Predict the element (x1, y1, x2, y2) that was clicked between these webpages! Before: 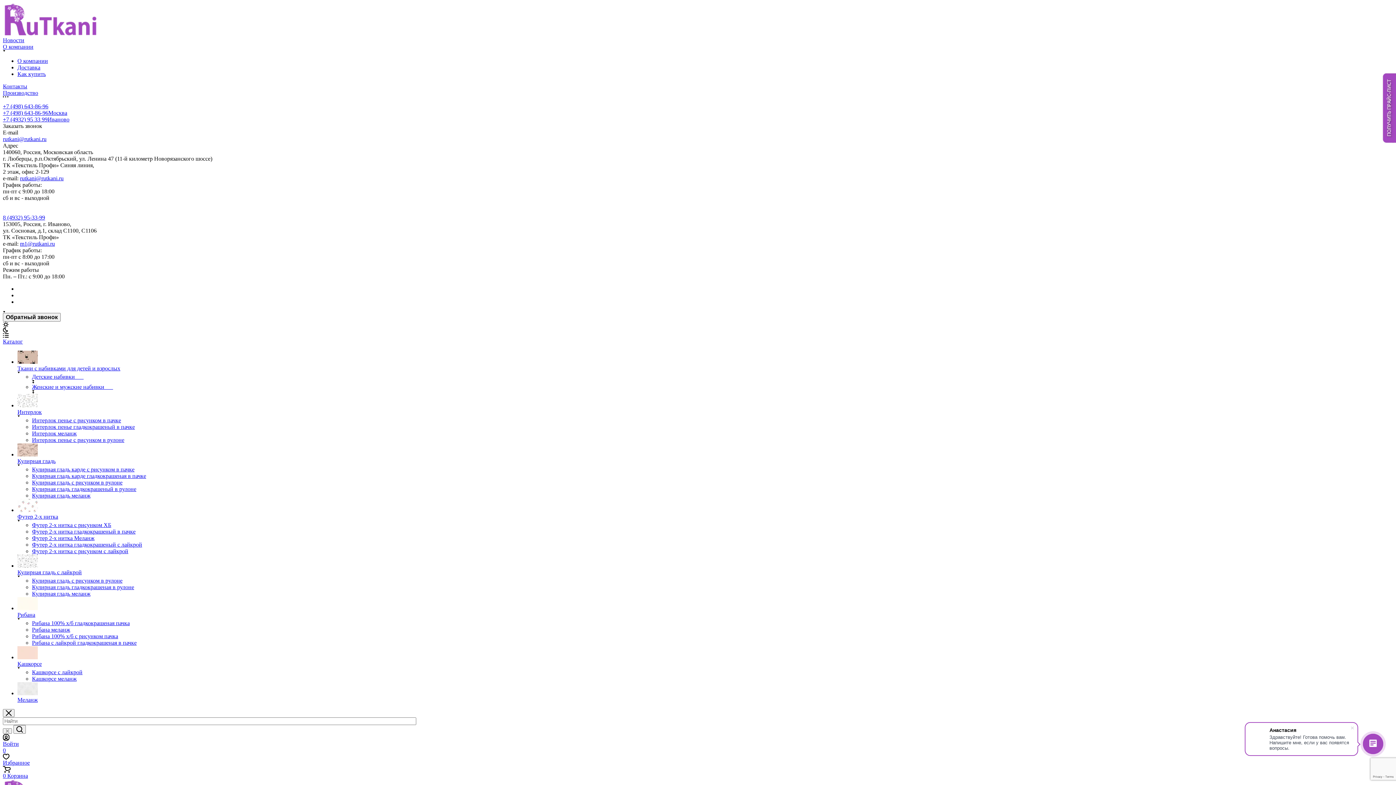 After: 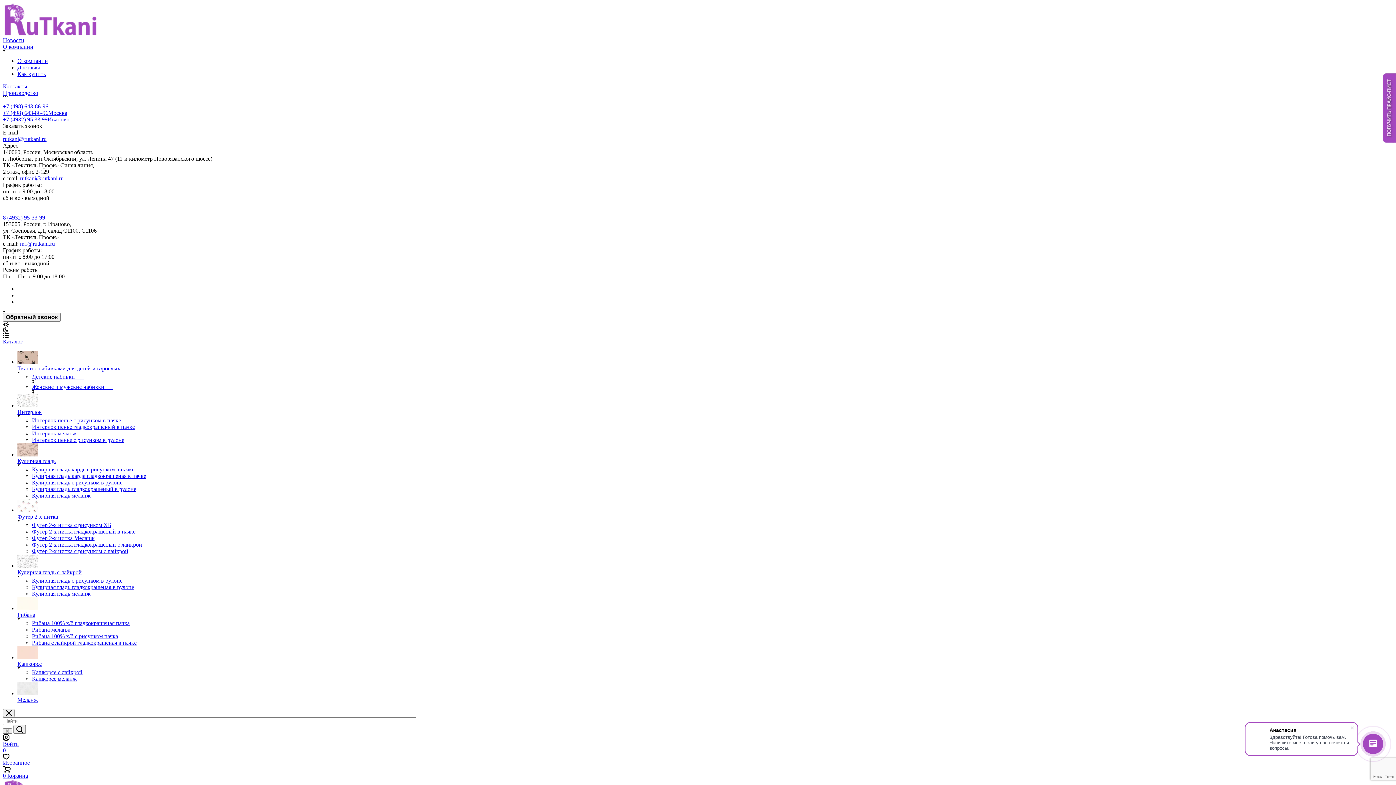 Action: label: rutkani@rutkani.ru bbox: (20, 175, 63, 181)